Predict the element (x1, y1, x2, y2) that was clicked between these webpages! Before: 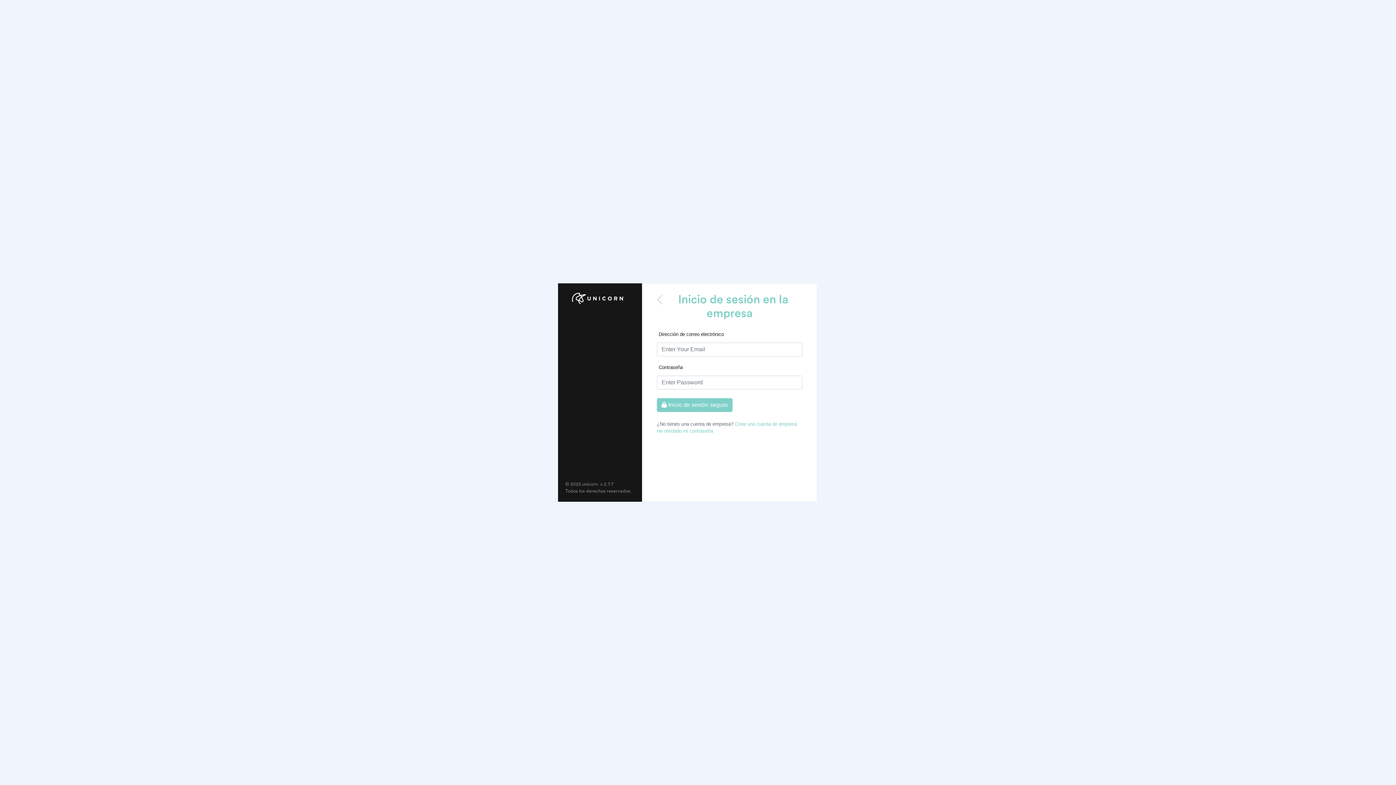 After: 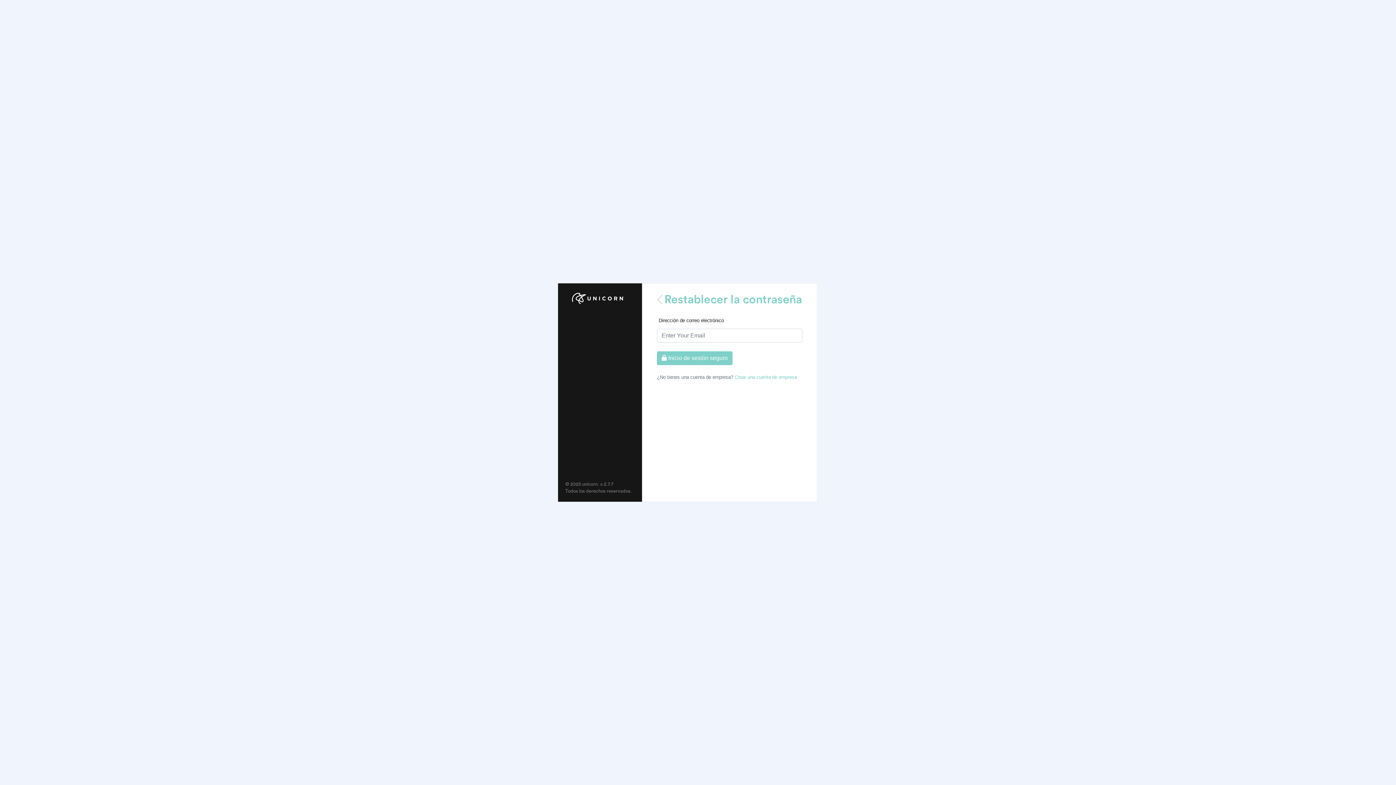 Action: bbox: (657, 428, 713, 434) label: He olvidado mi contraseña